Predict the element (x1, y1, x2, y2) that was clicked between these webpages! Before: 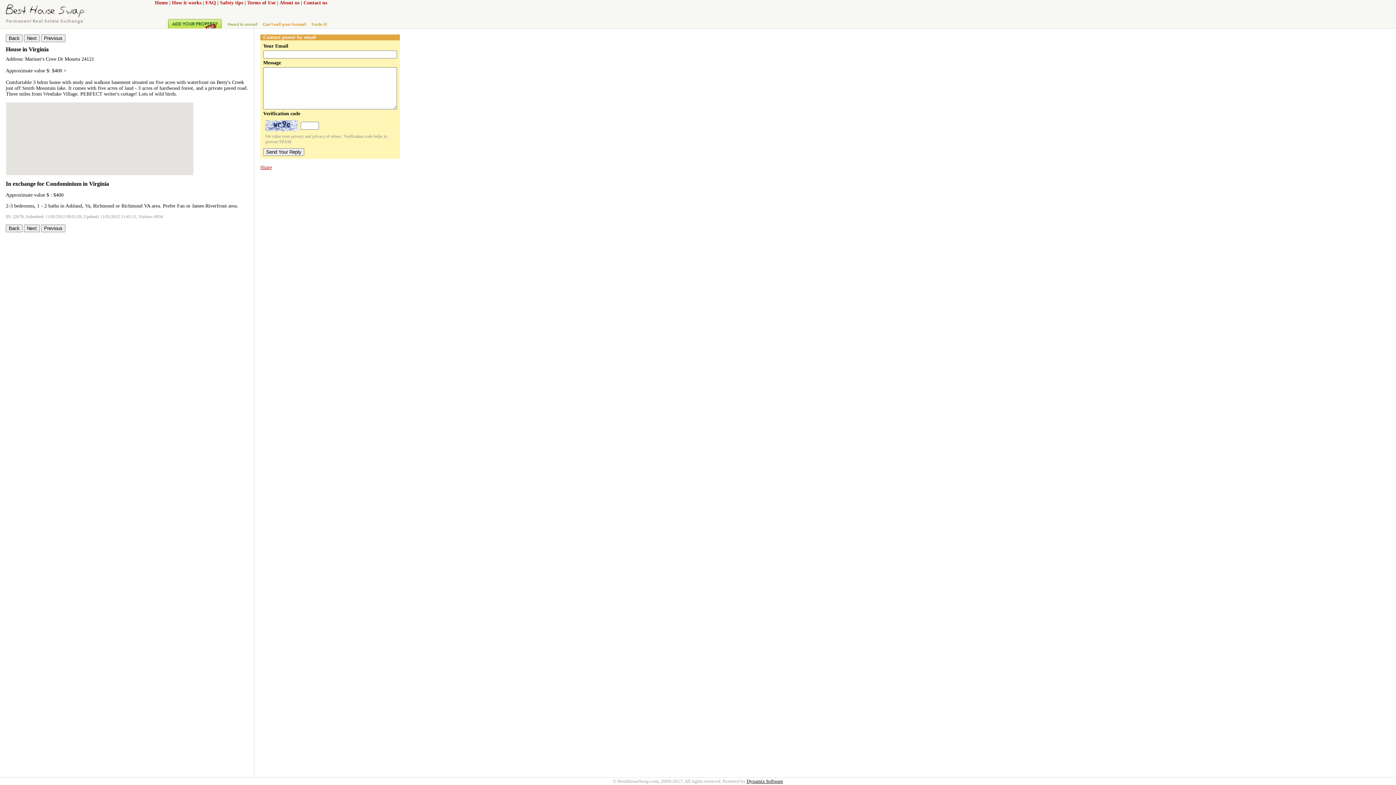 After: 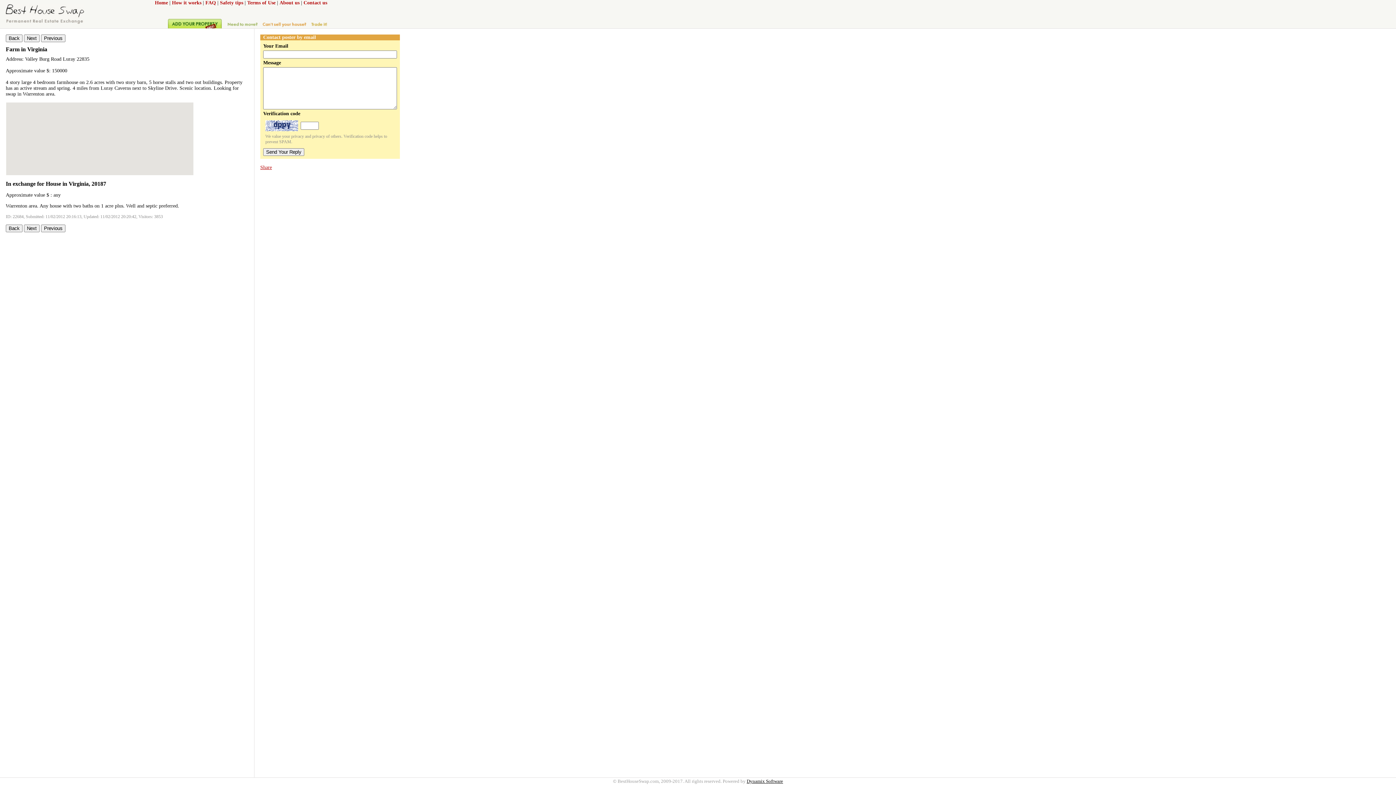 Action: label: Previous bbox: (41, 34, 65, 42)